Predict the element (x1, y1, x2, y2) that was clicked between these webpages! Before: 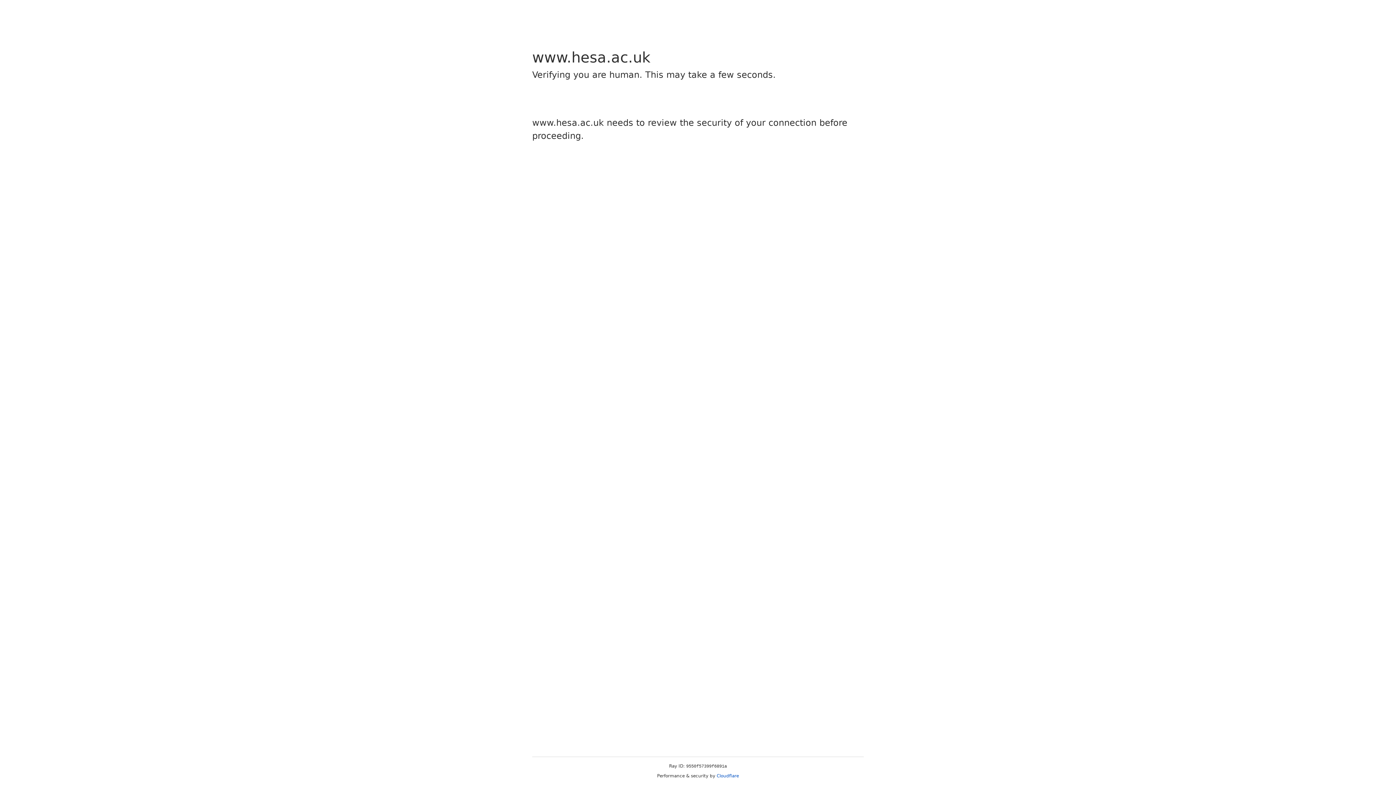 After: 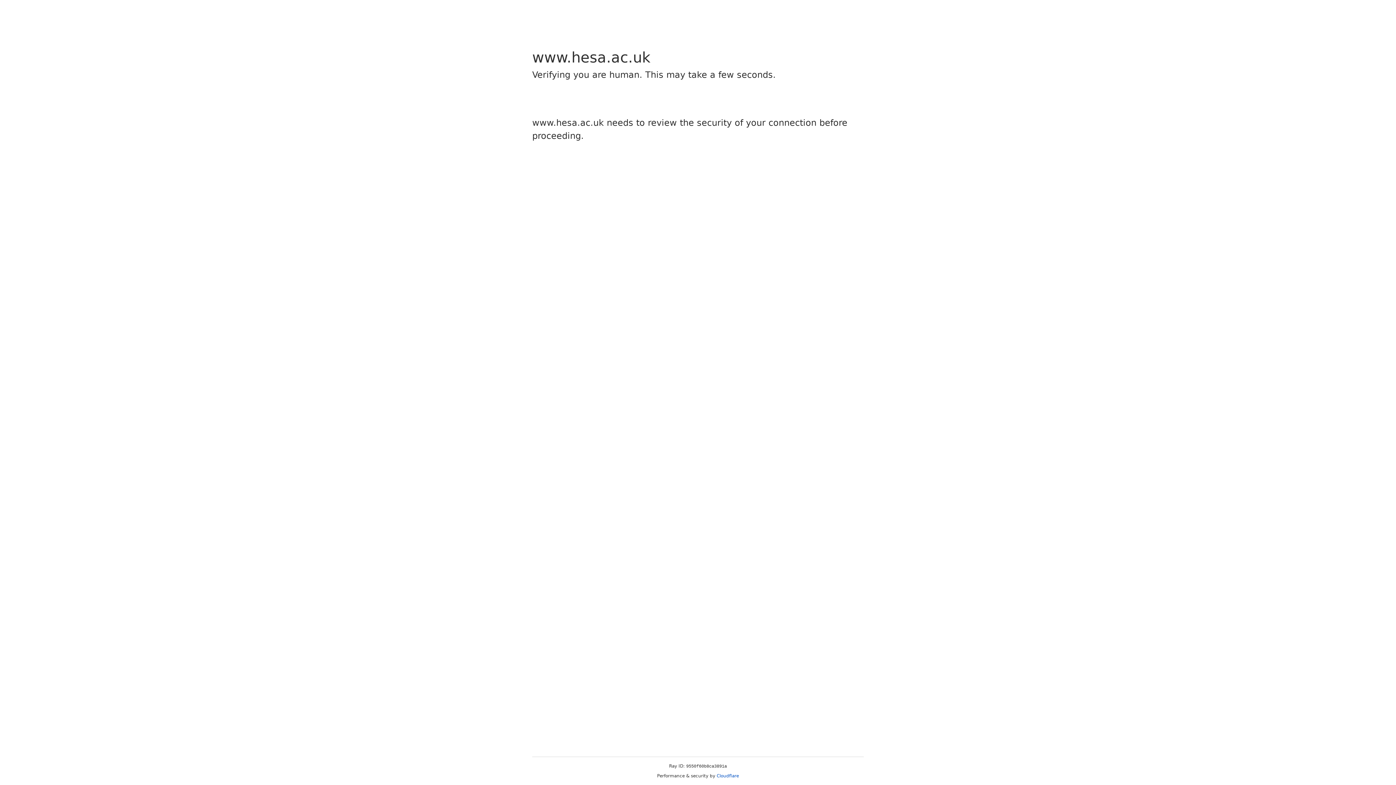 Action: bbox: (716, 773, 739, 778) label: Cloudflare